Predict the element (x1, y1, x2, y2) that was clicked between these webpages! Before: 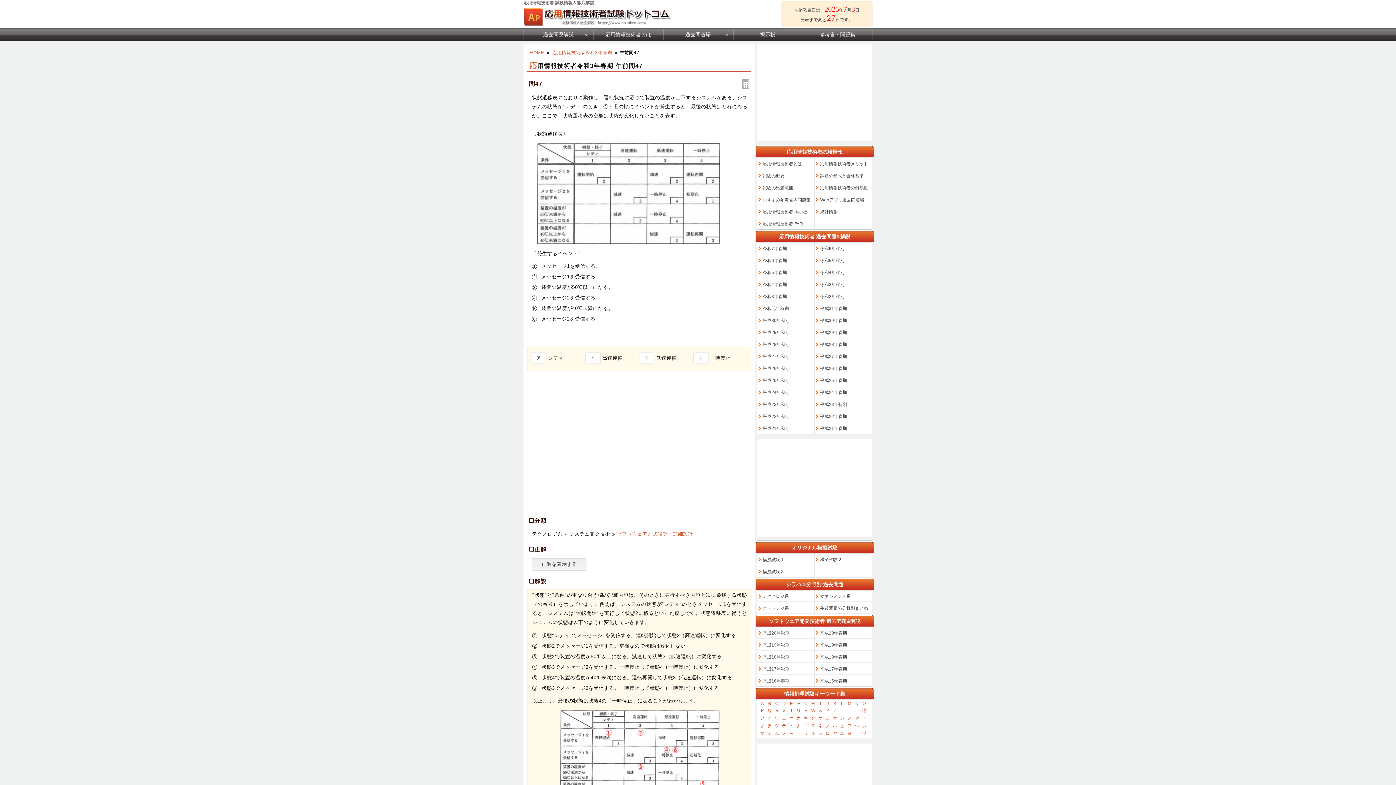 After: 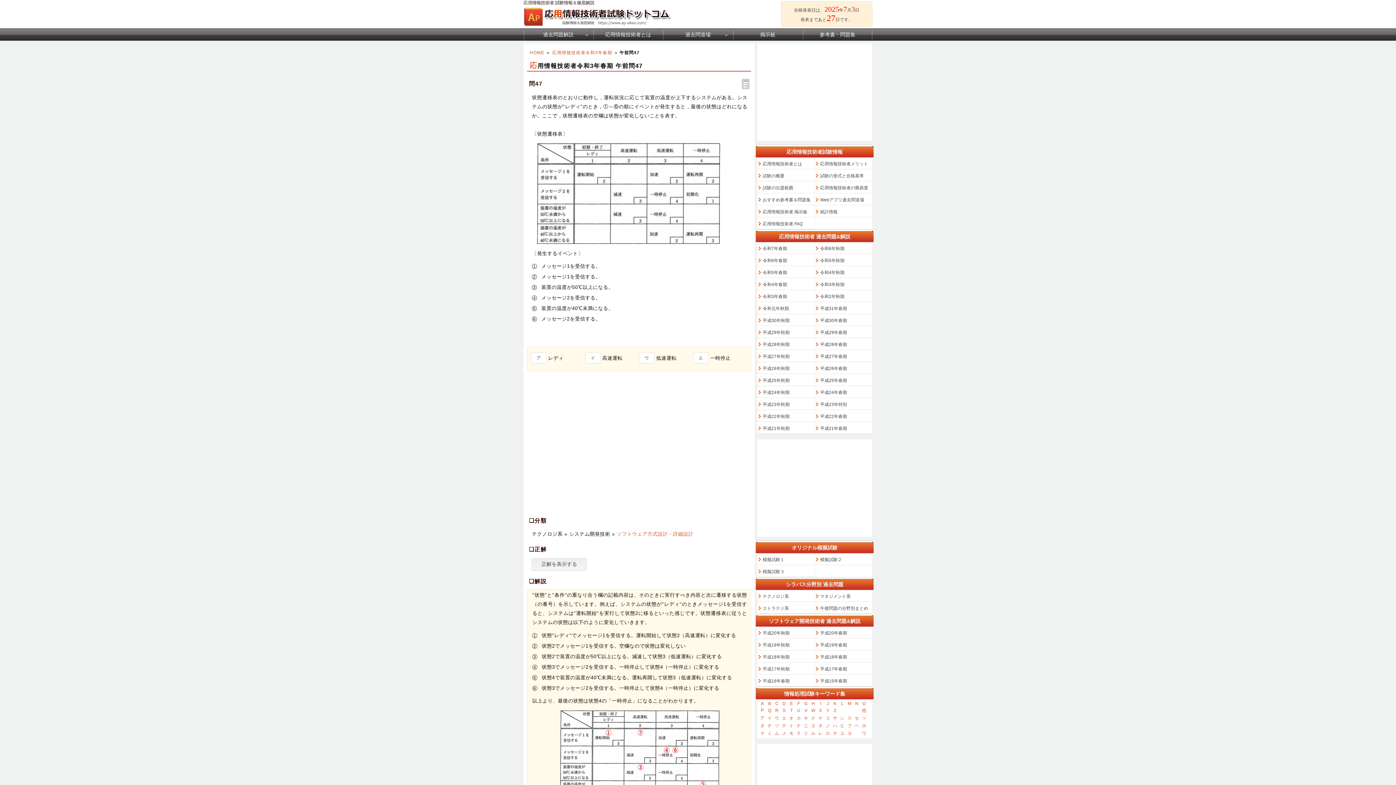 Action: bbox: (853, 710, 860, 712)